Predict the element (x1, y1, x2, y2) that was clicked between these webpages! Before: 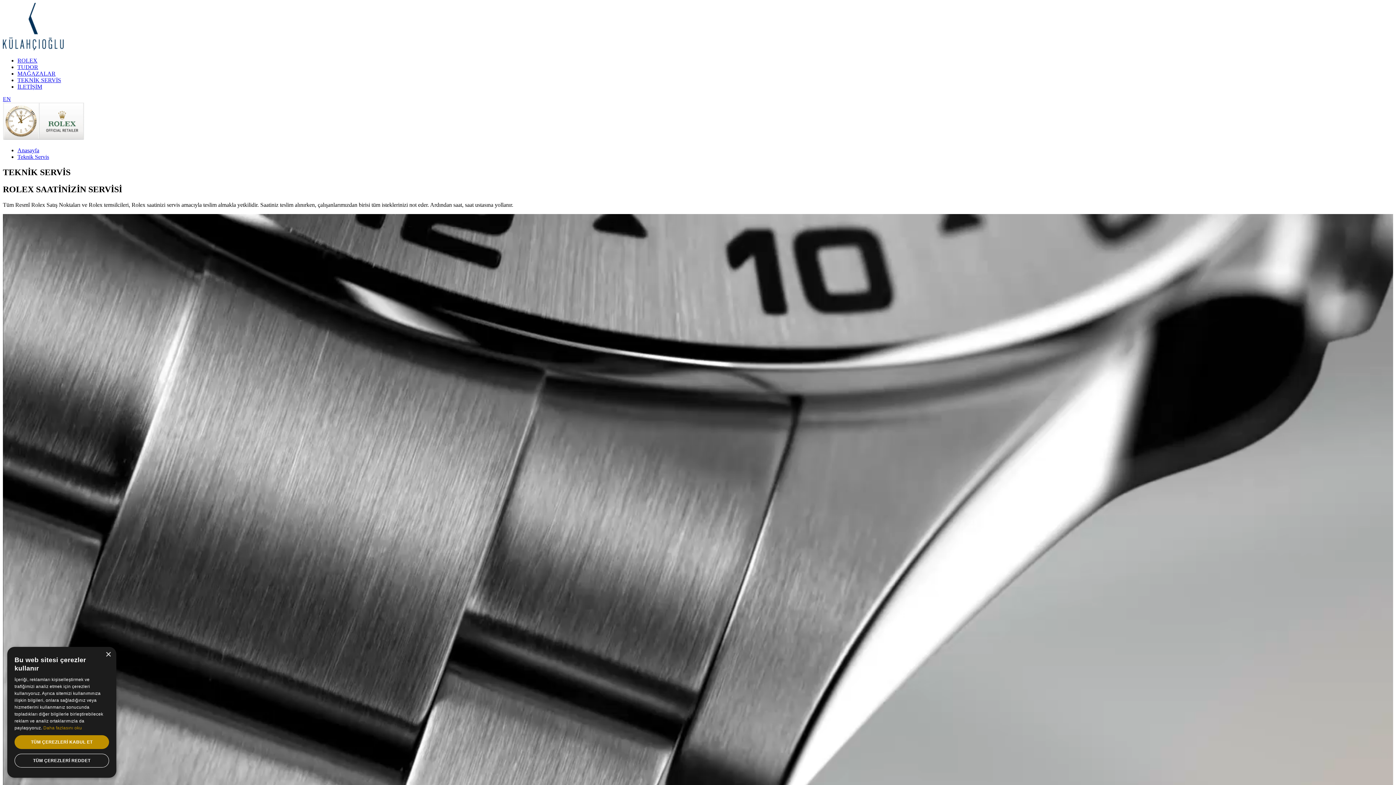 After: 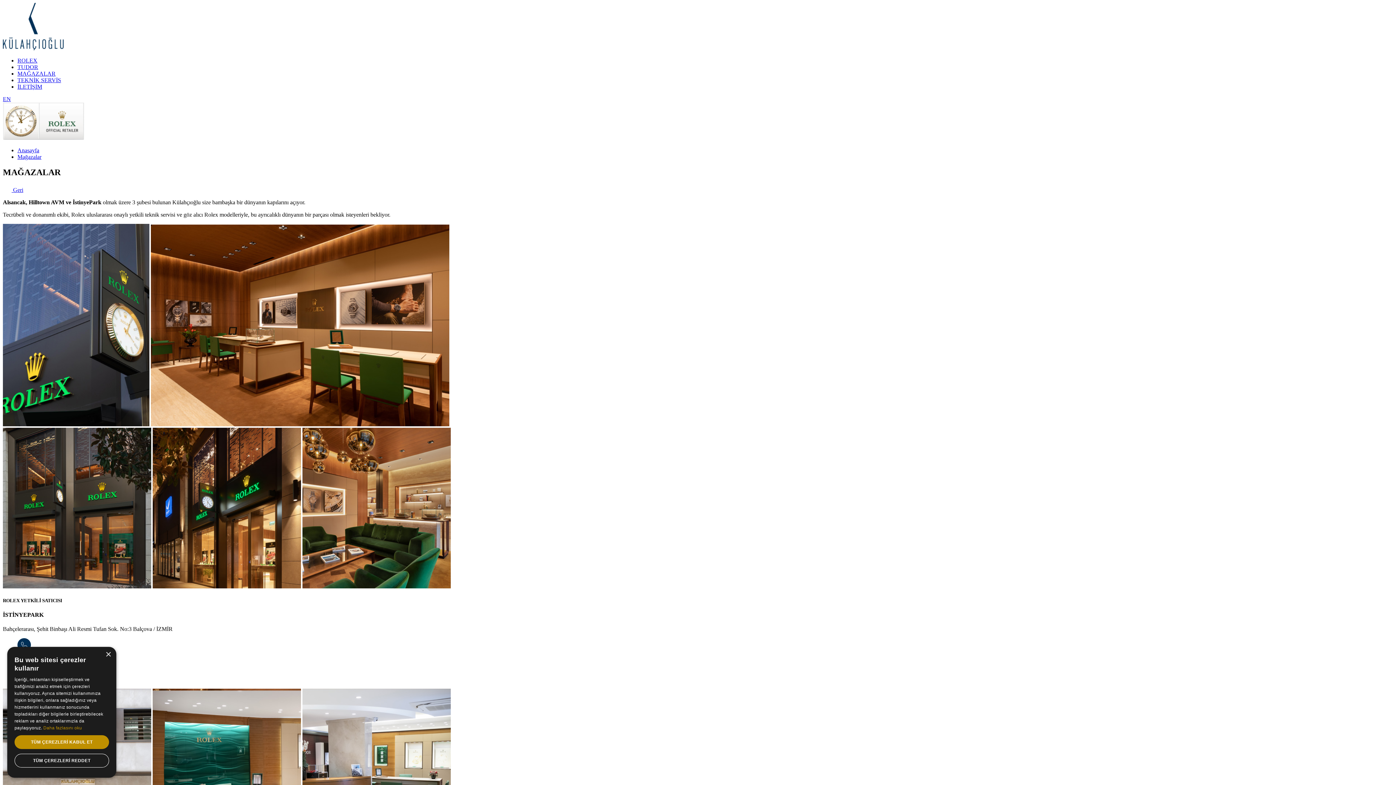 Action: bbox: (17, 70, 55, 76) label: MAĞAZALAR